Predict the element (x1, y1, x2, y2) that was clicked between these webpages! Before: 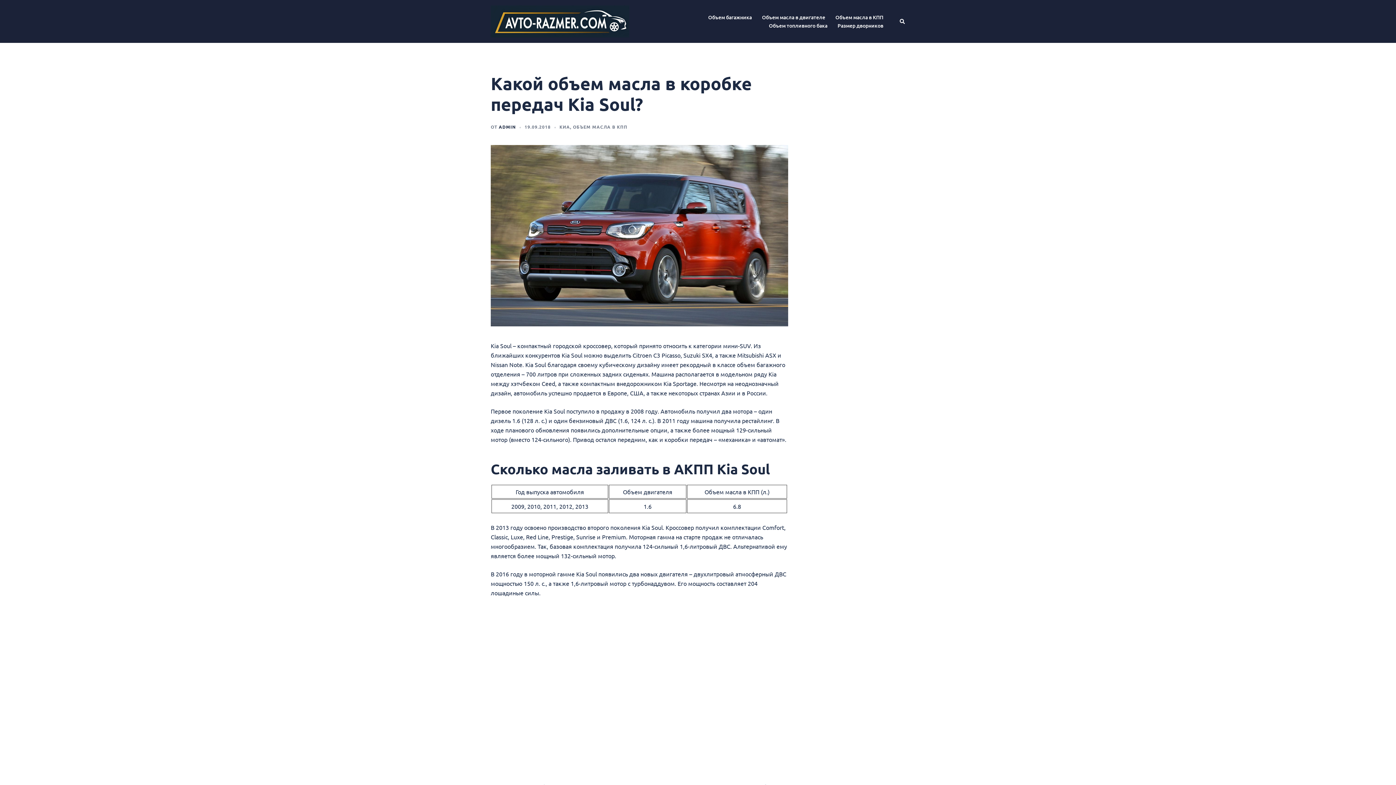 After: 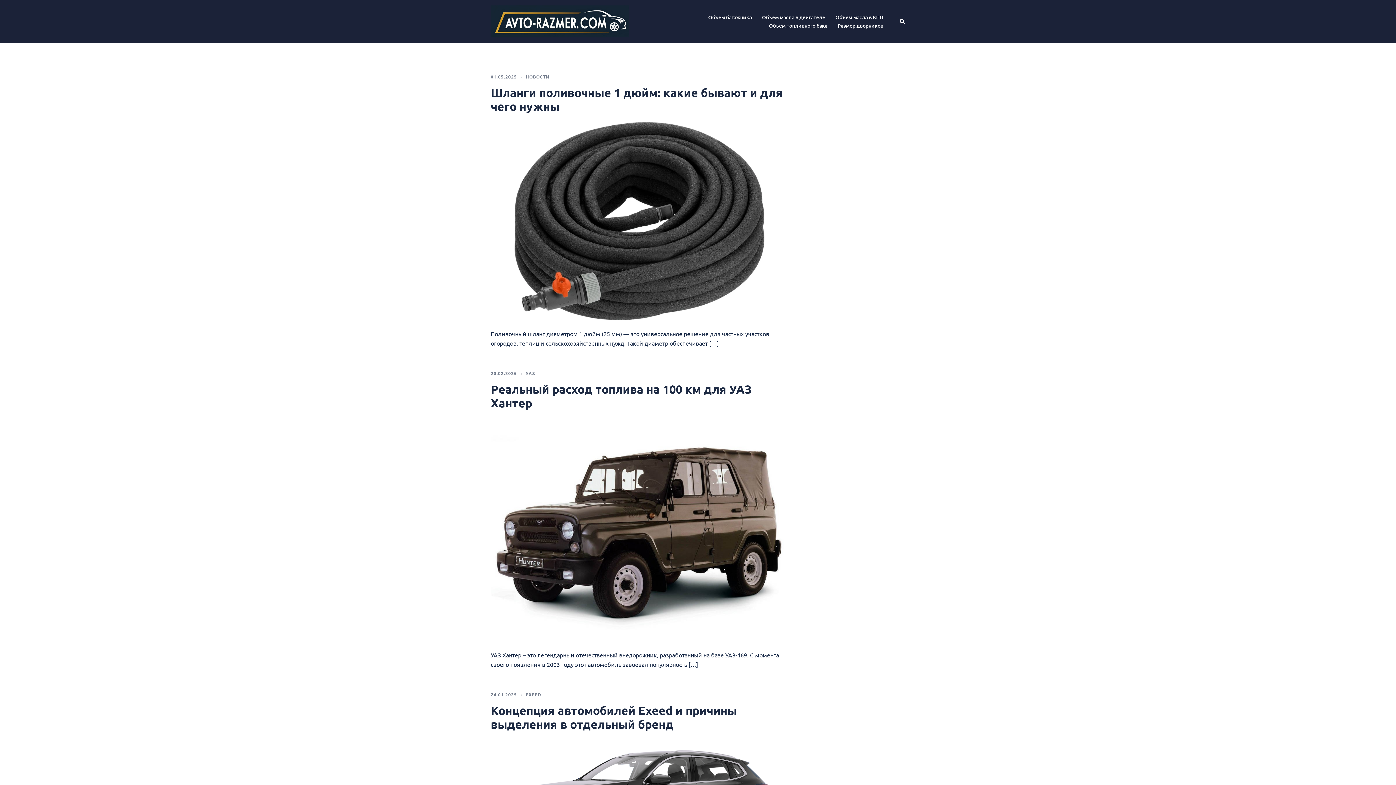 Action: bbox: (490, 16, 629, 24)